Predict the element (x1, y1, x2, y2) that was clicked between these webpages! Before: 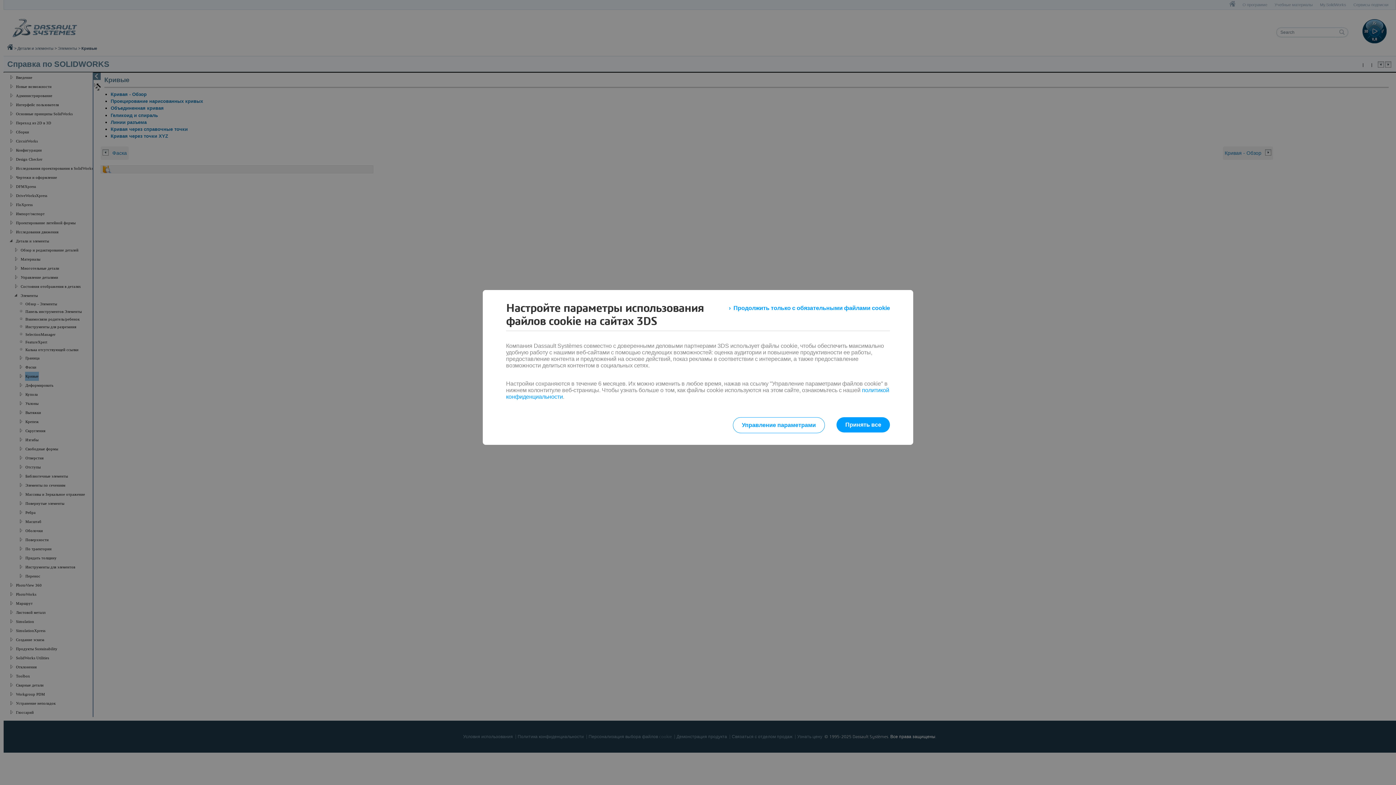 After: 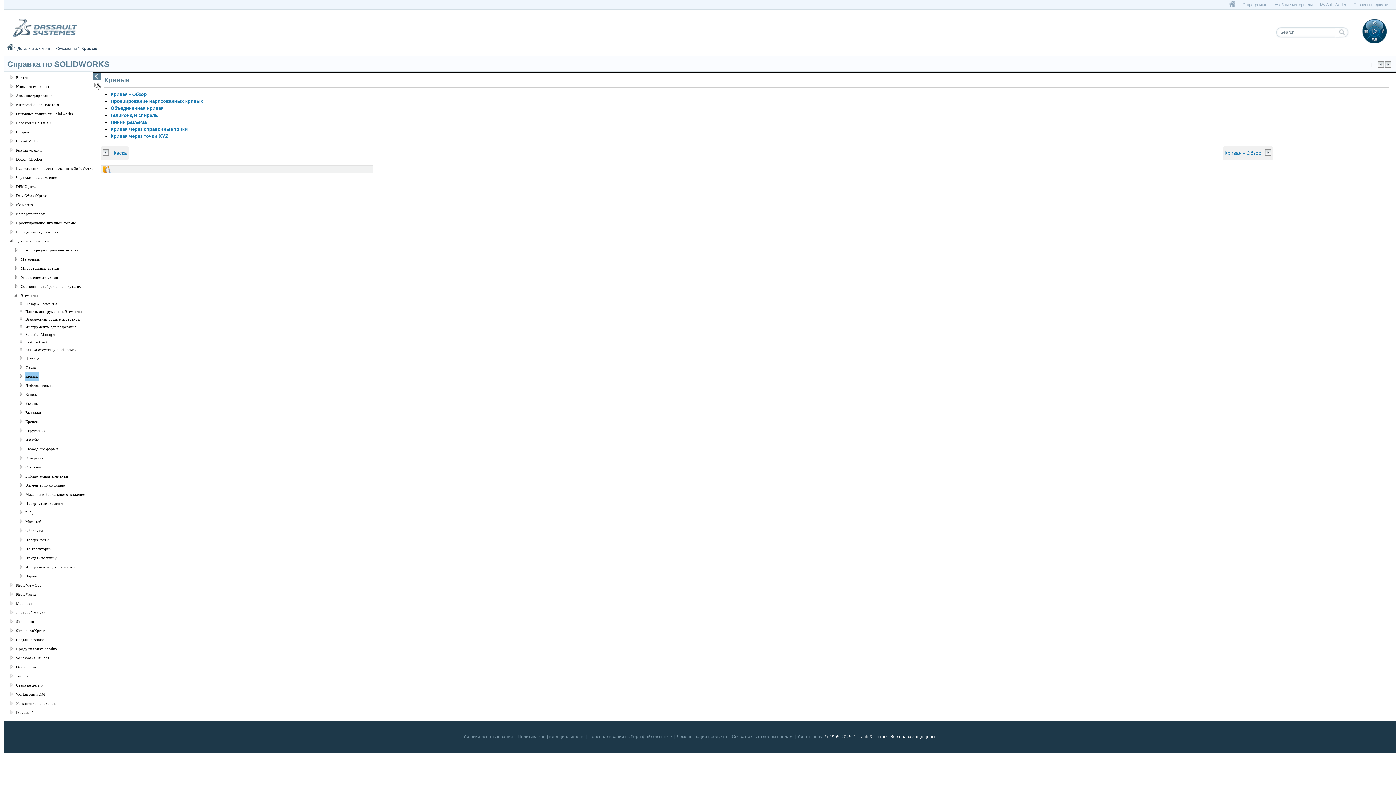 Action: bbox: (729, 301, 890, 314) label: Продолжить только с обязательными файлами cookie